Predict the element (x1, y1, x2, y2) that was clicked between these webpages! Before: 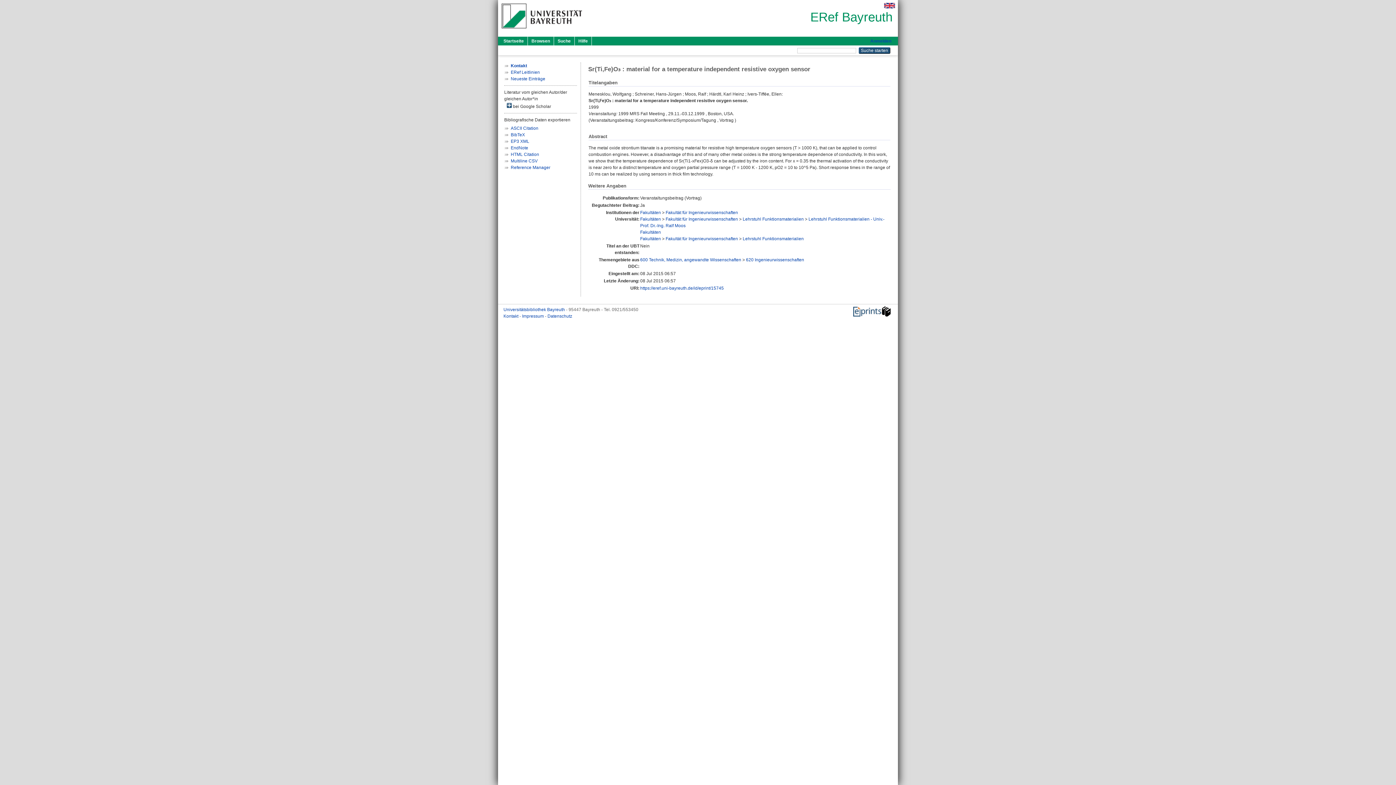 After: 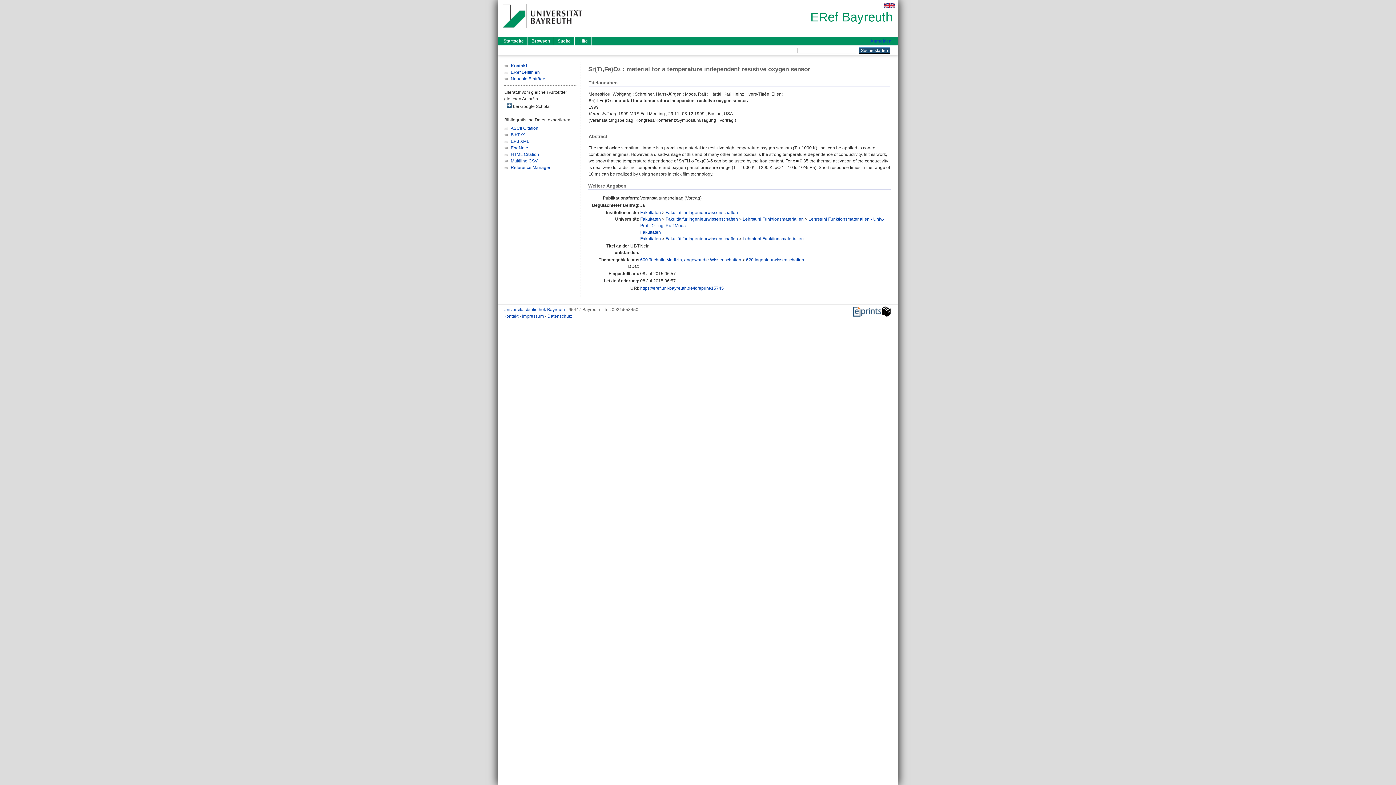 Action: label: https://eref.uni-bayreuth.de/id/eprint/15745 bbox: (640, 285, 724, 290)